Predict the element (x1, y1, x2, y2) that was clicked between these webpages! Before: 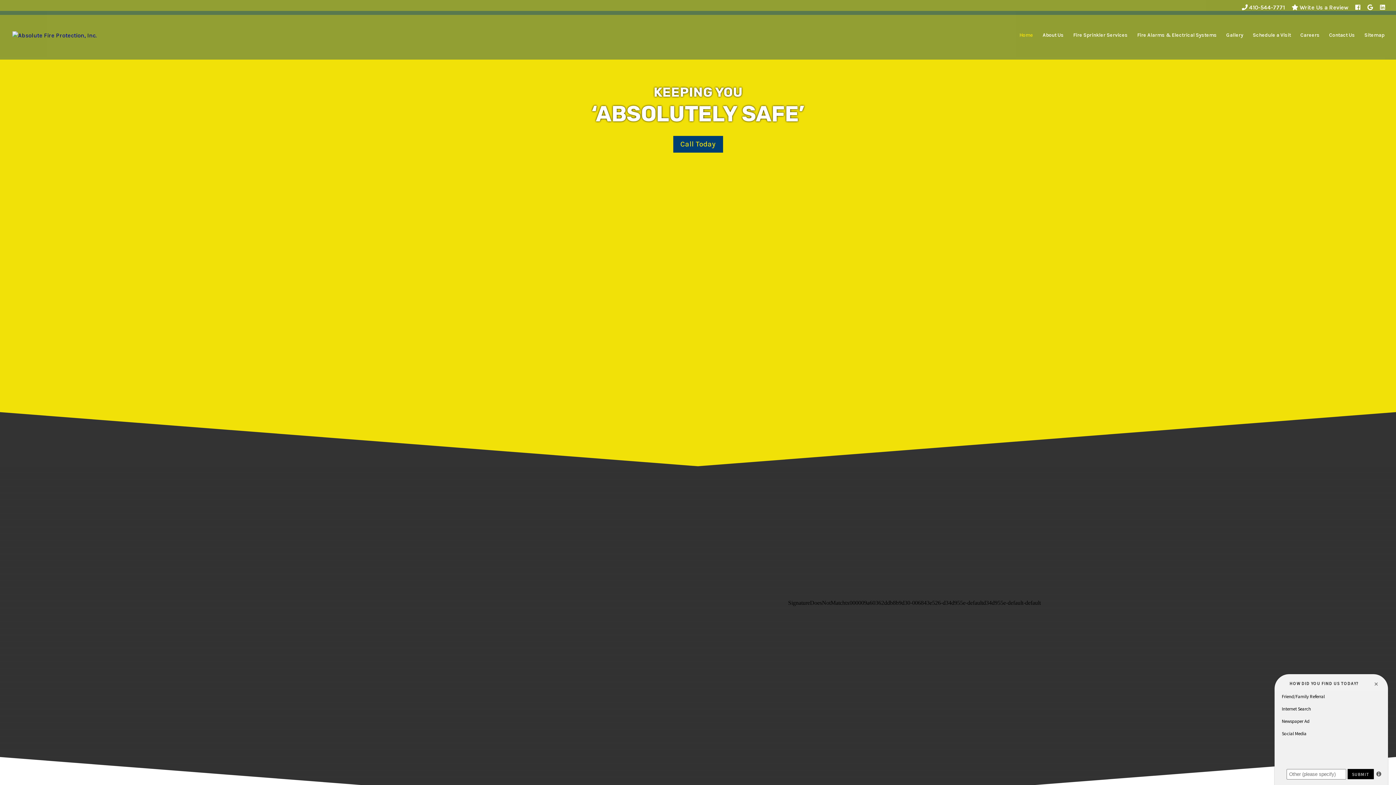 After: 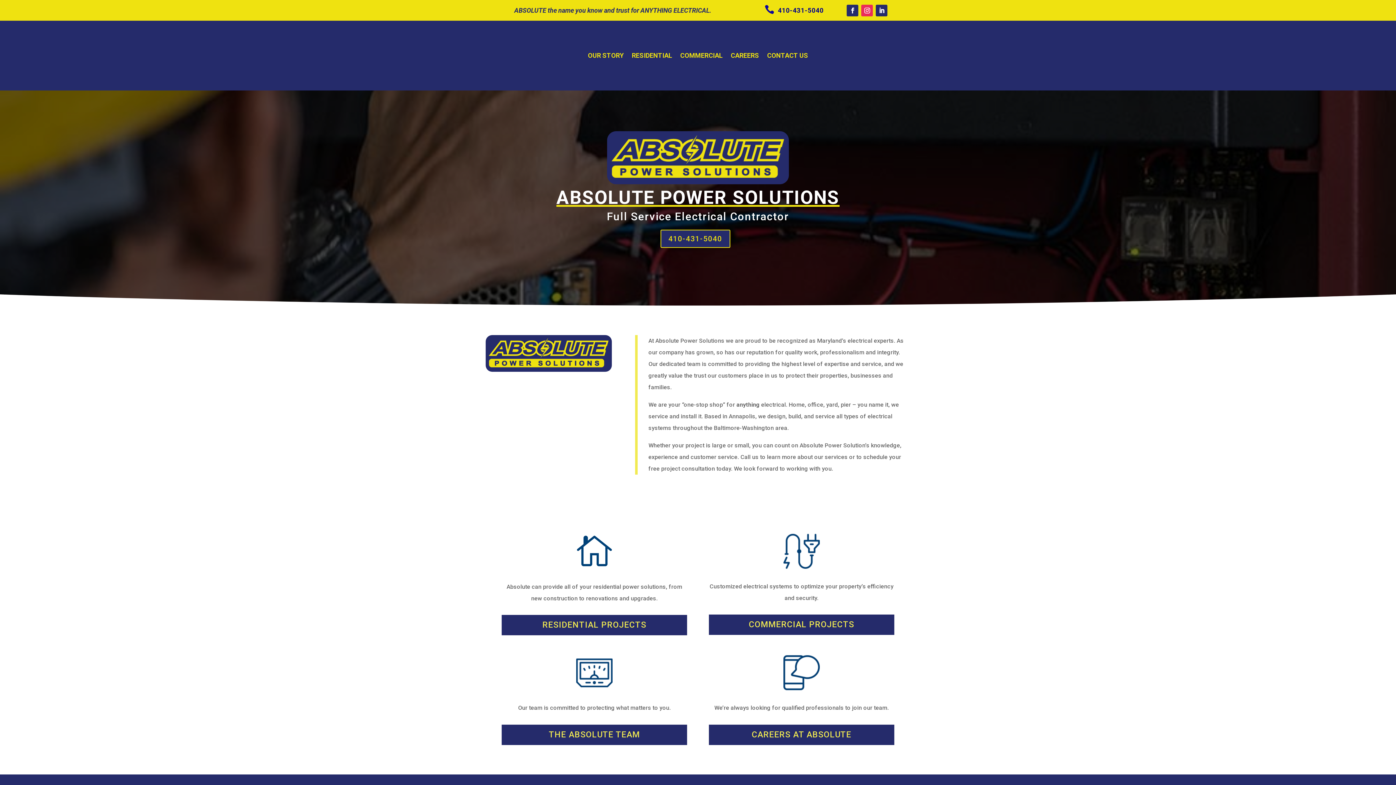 Action: bbox: (1137, 32, 1217, 59) label: Fire Alarms & Electrical Systems